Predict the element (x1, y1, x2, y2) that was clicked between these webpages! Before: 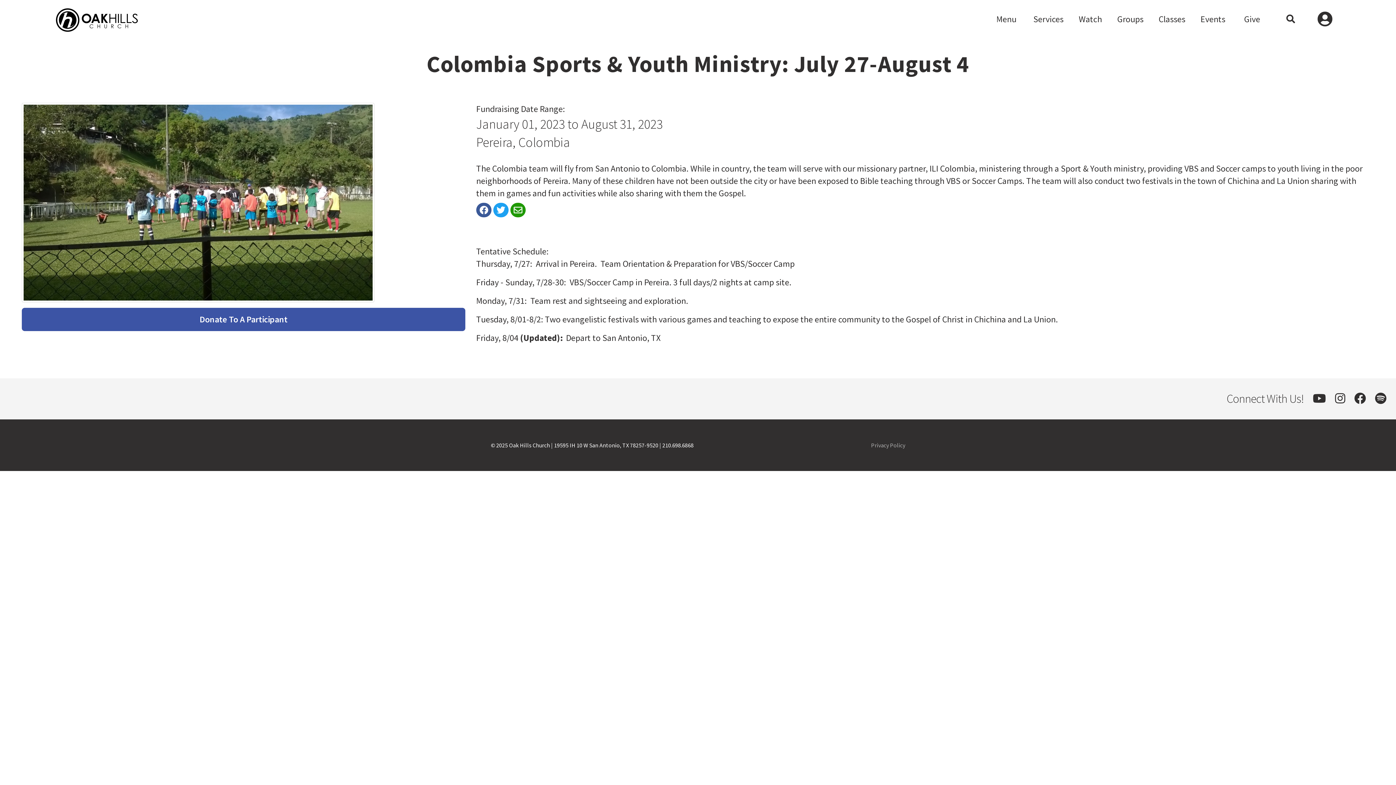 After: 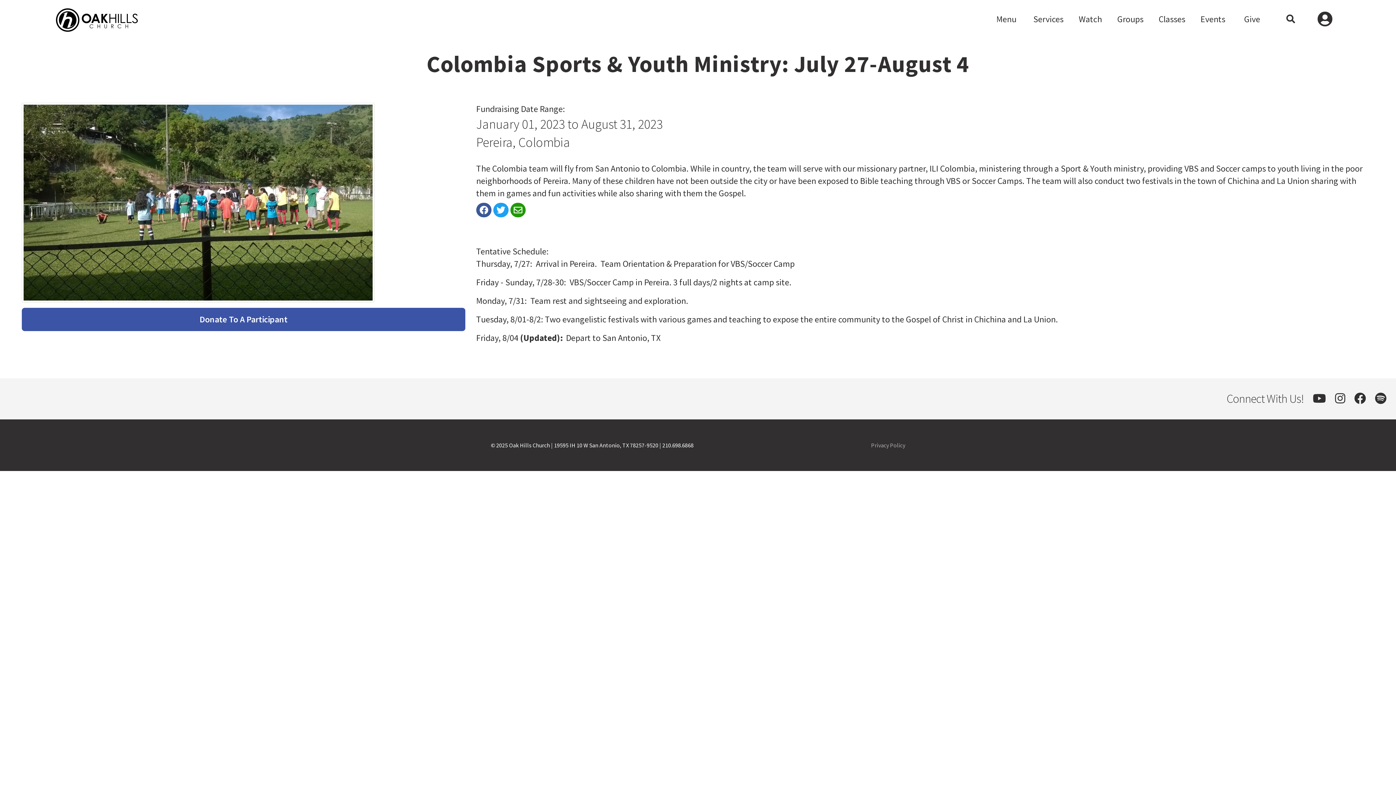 Action: bbox: (510, 202, 525, 217)